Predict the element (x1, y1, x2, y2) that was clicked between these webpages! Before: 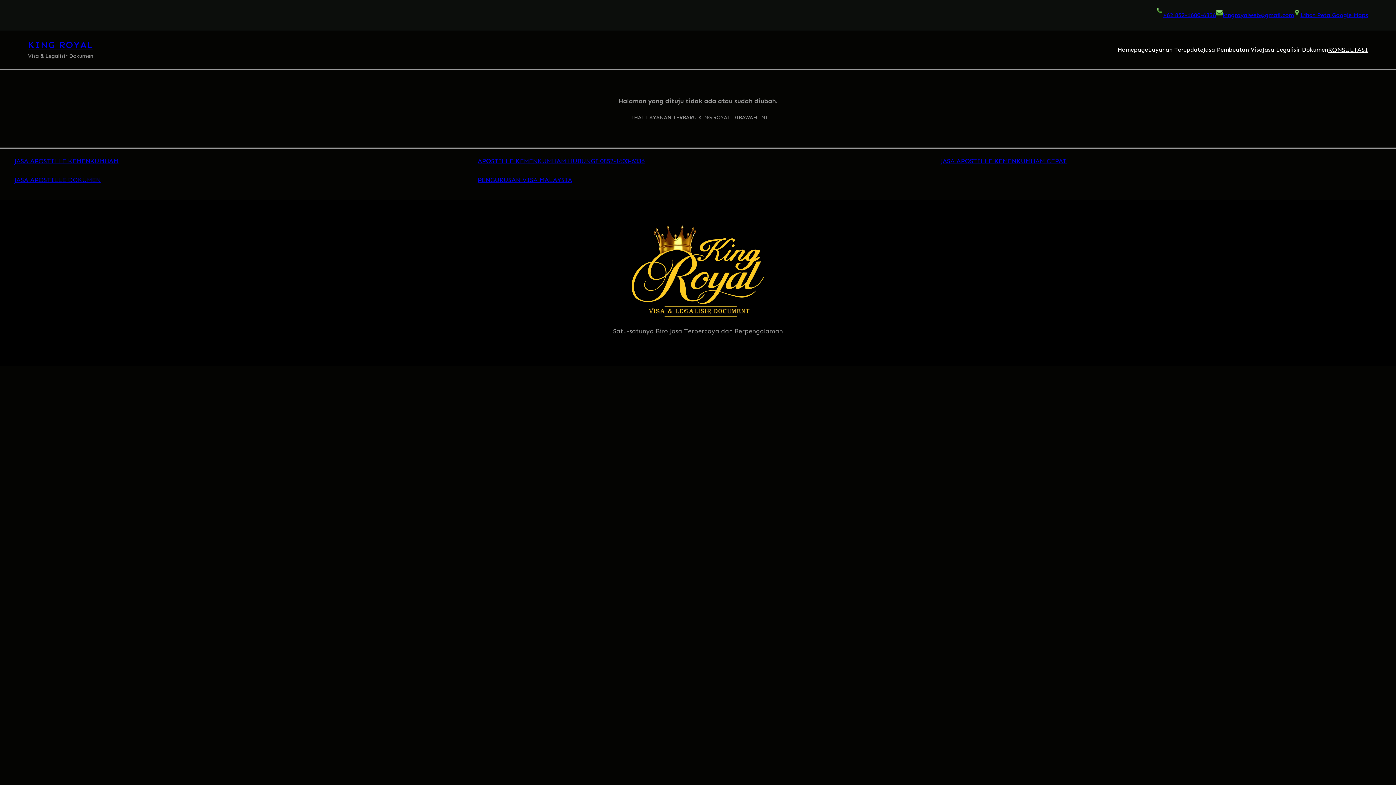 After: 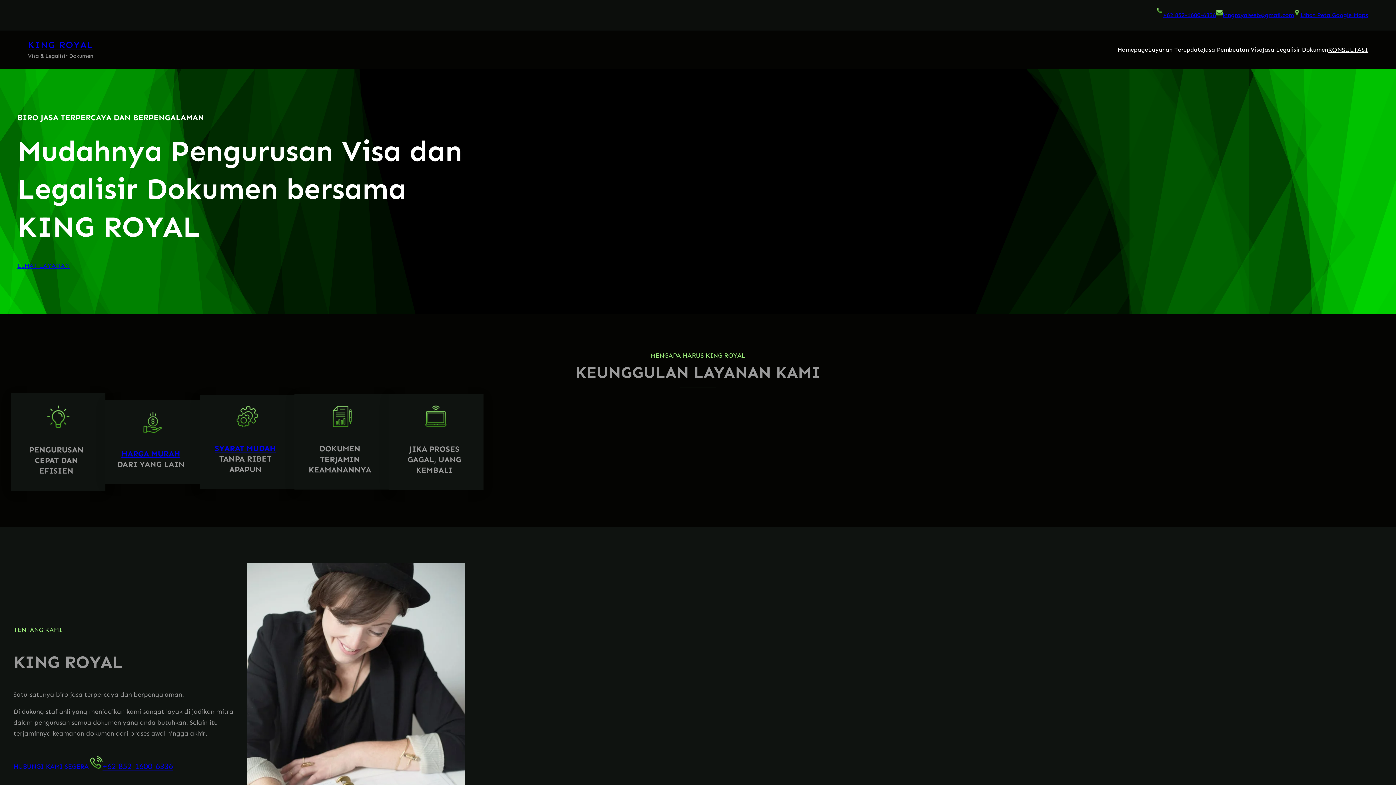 Action: bbox: (1117, 44, 1148, 54) label: Homepage